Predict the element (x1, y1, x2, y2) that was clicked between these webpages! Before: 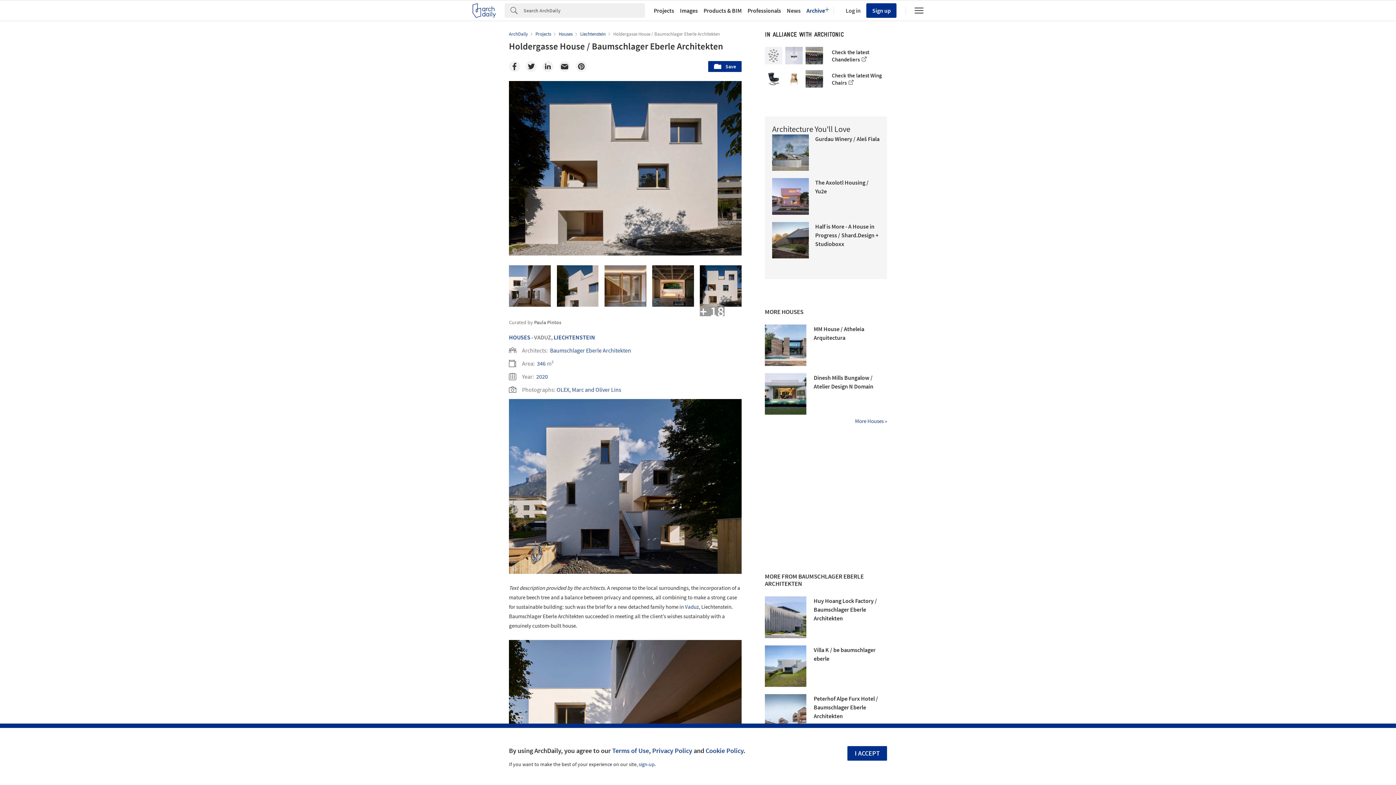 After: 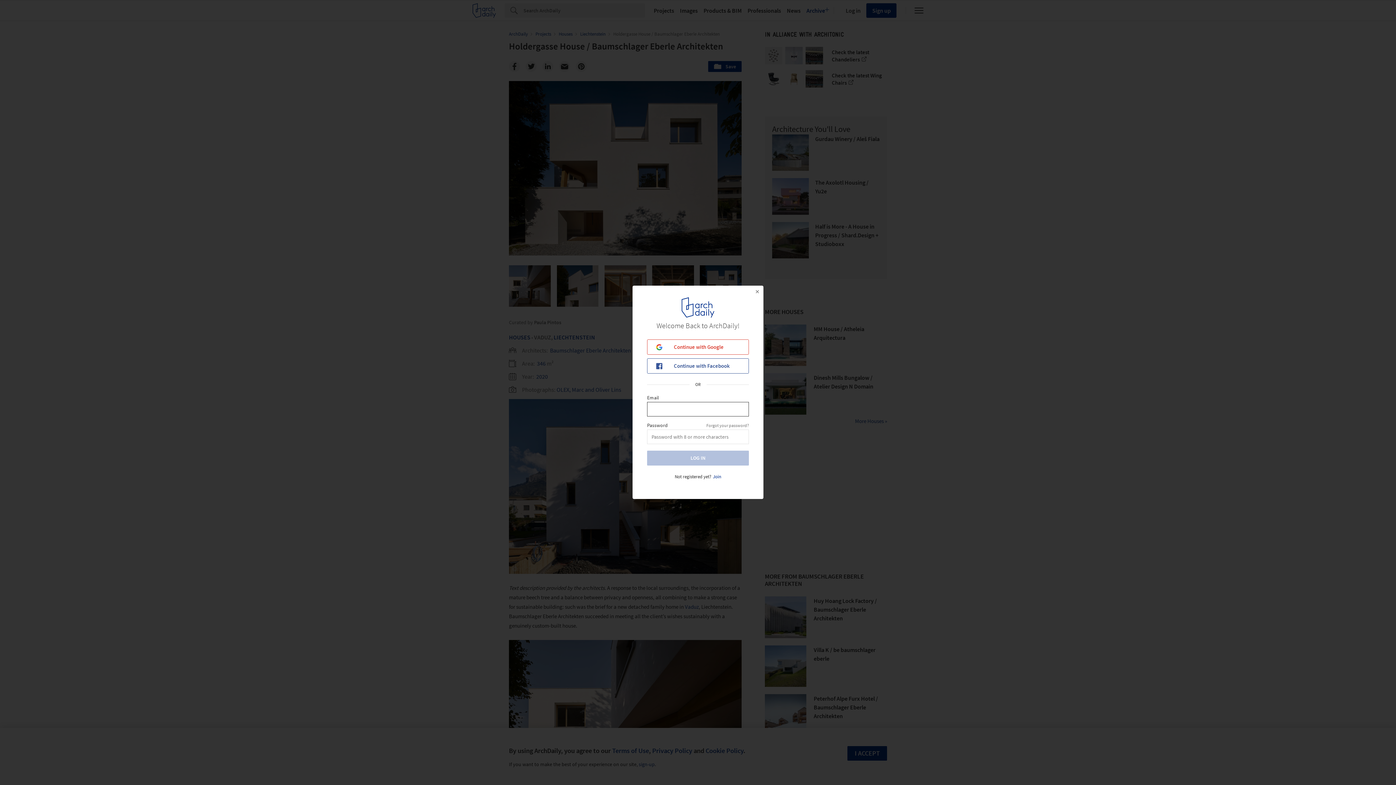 Action: label: Log in bbox: (843, 6, 860, 14)